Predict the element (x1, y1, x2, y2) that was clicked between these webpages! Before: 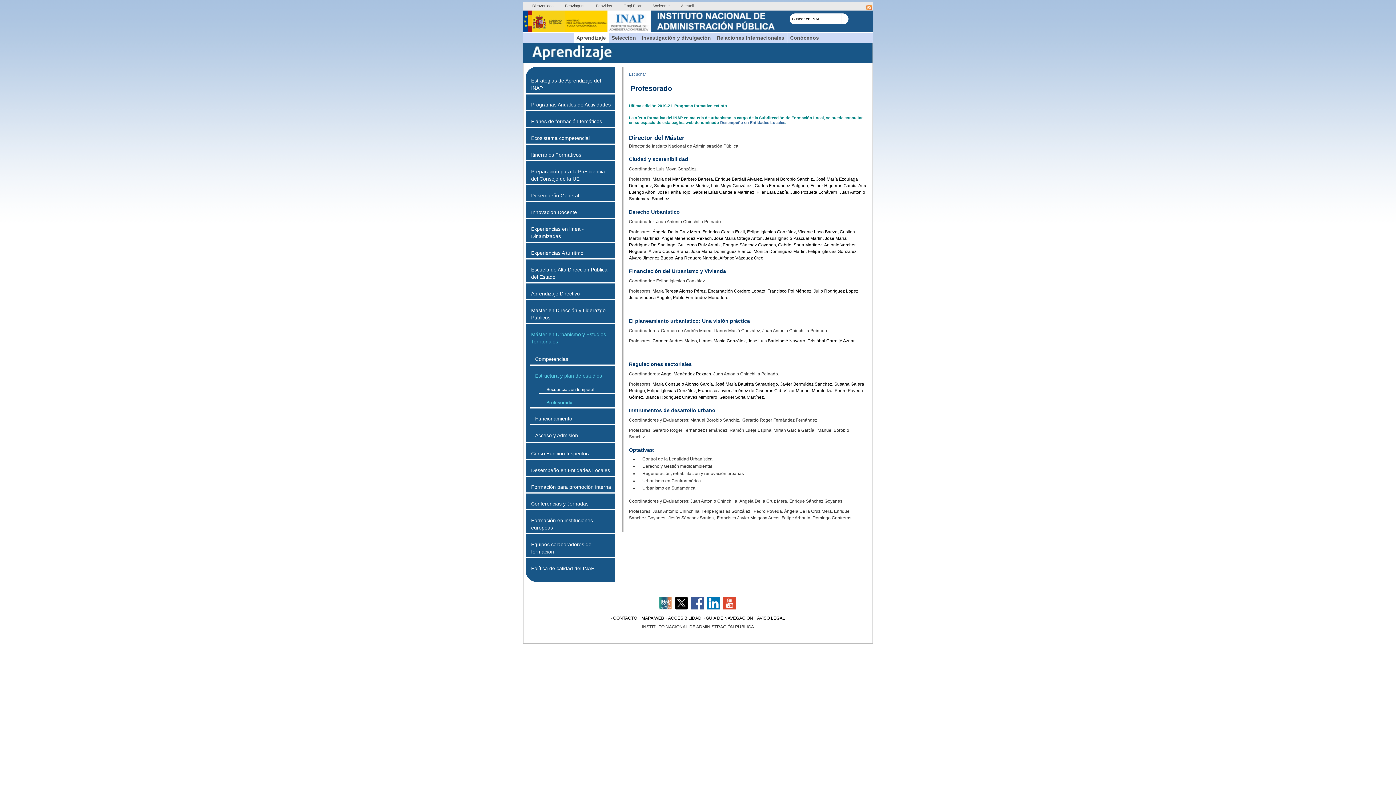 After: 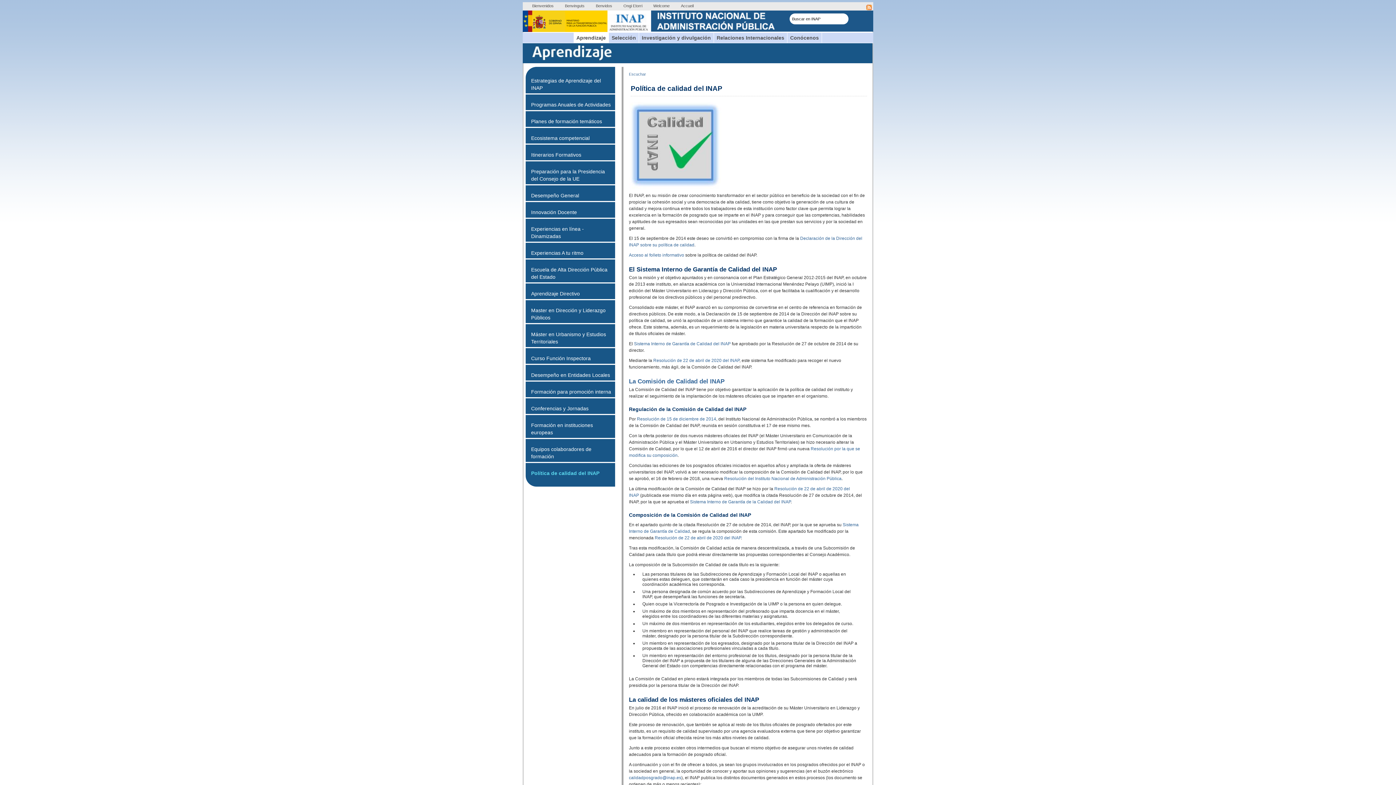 Action: label: Política de calidad del INAP bbox: (525, 563, 615, 574)